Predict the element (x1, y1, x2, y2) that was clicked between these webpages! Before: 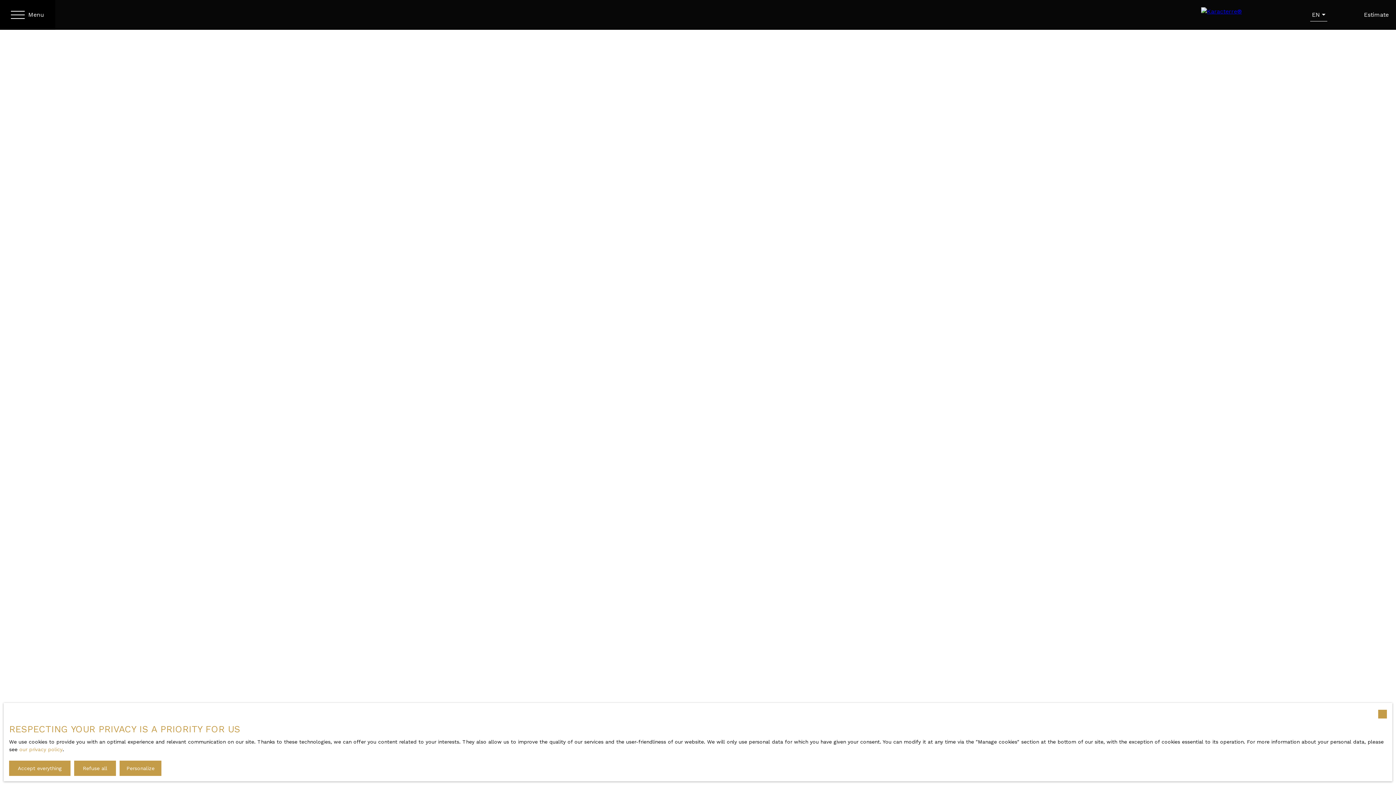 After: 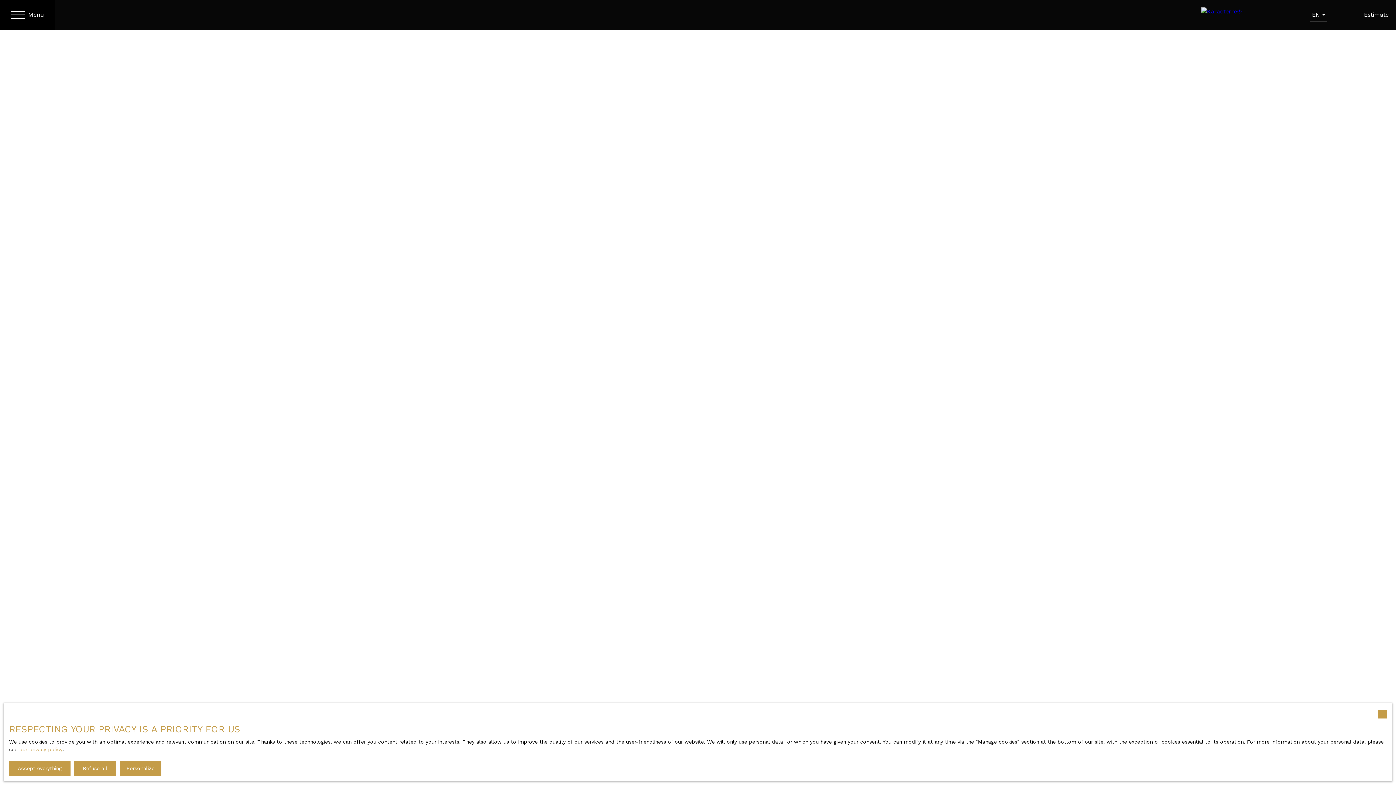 Action: bbox: (1194, 0, 1303, 29)